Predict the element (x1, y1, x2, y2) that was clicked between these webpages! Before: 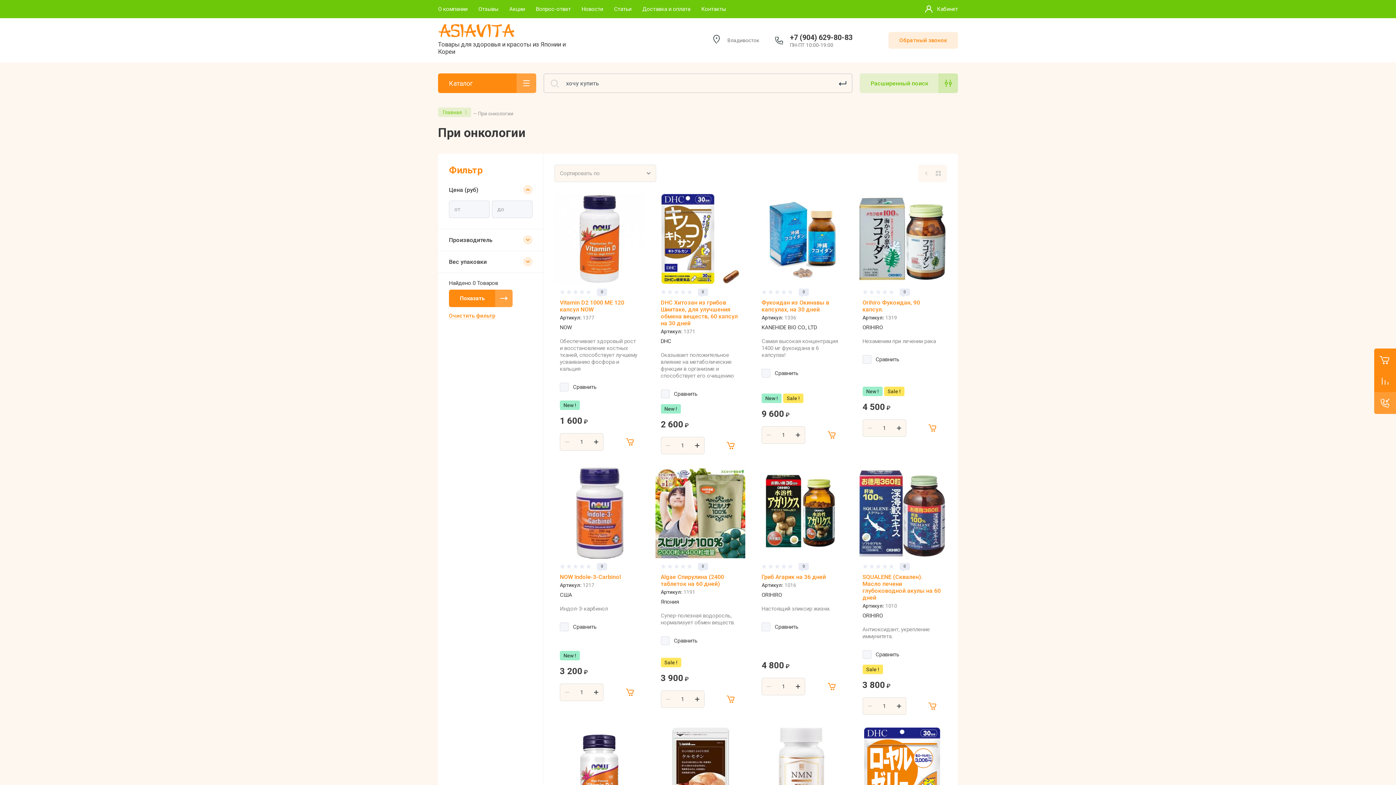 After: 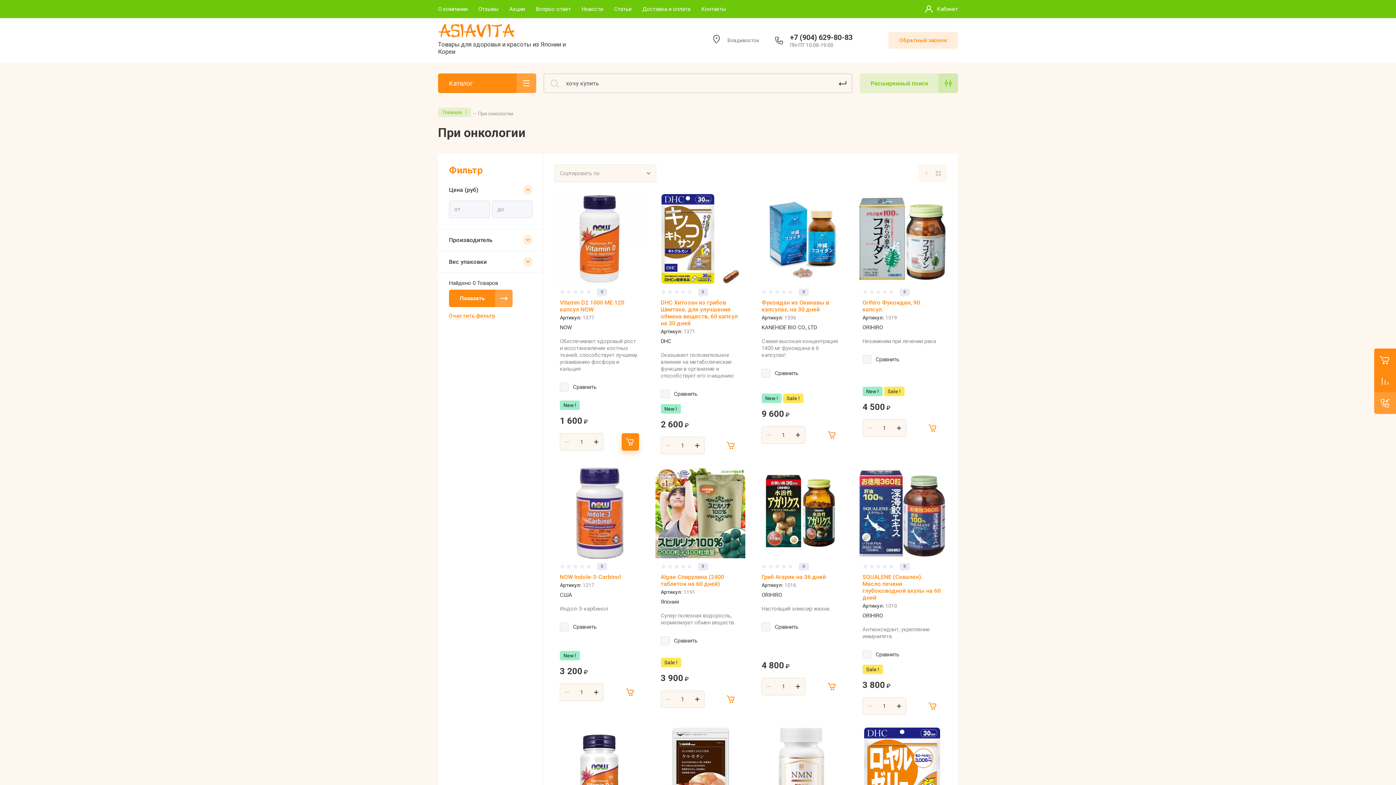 Action: label: В корзину bbox: (621, 433, 639, 451)